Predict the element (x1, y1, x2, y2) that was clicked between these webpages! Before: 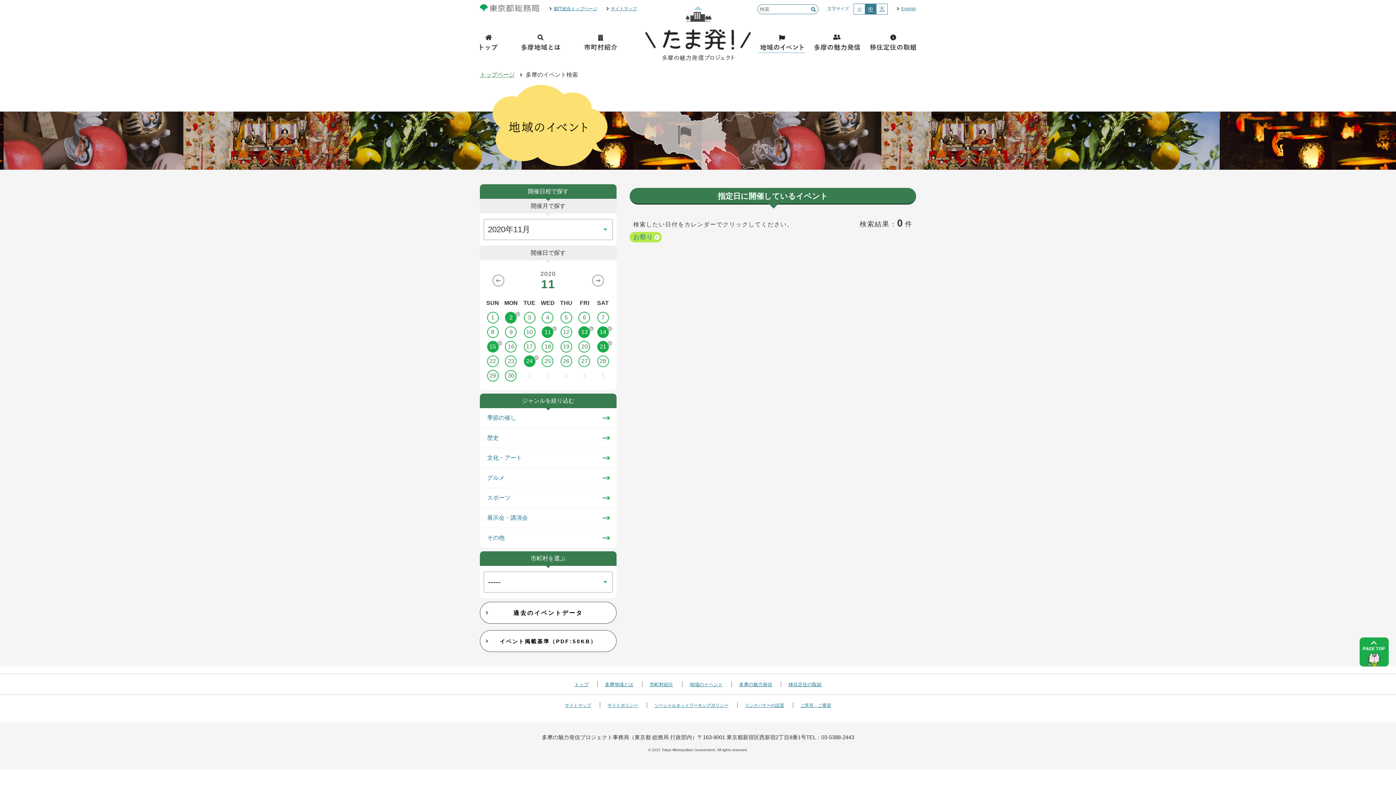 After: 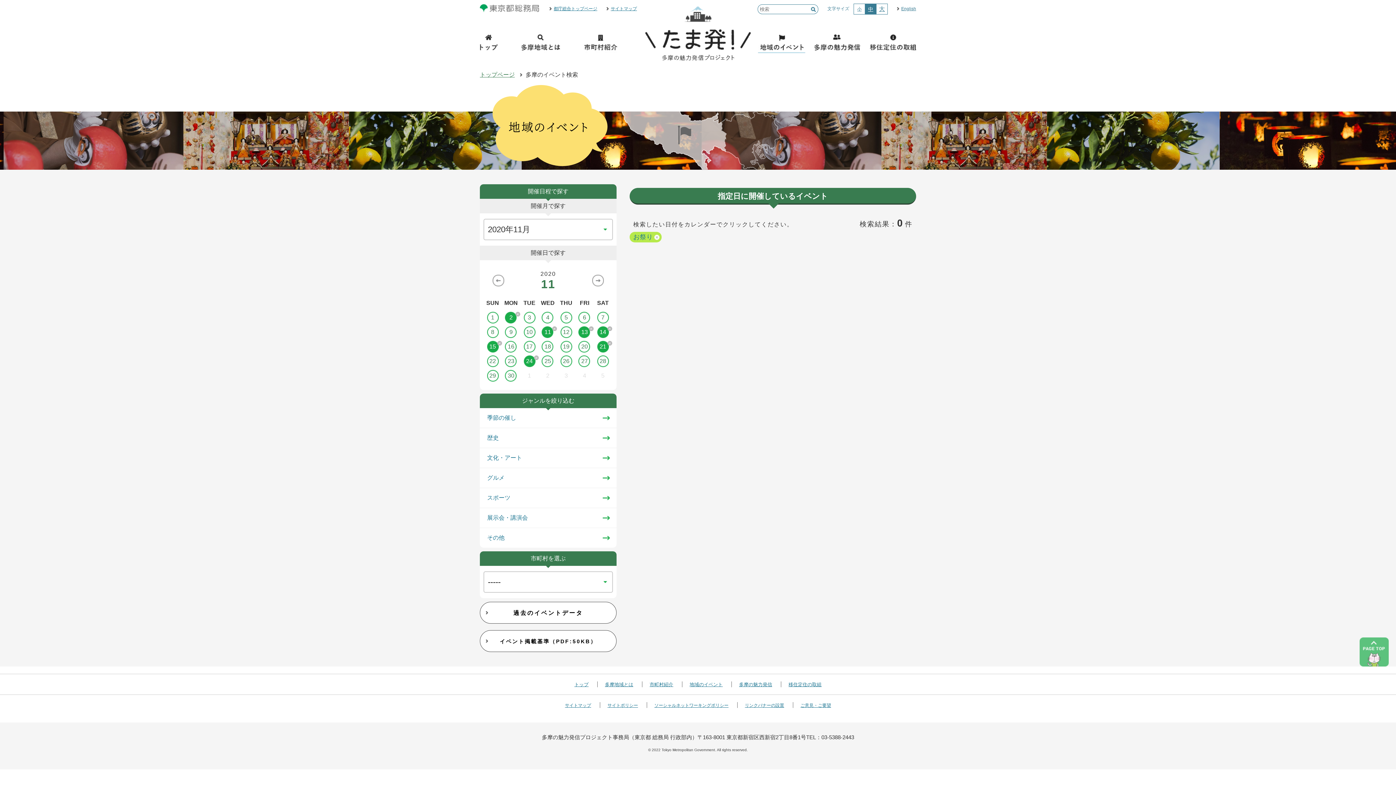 Action: bbox: (1360, 661, 1389, 668)